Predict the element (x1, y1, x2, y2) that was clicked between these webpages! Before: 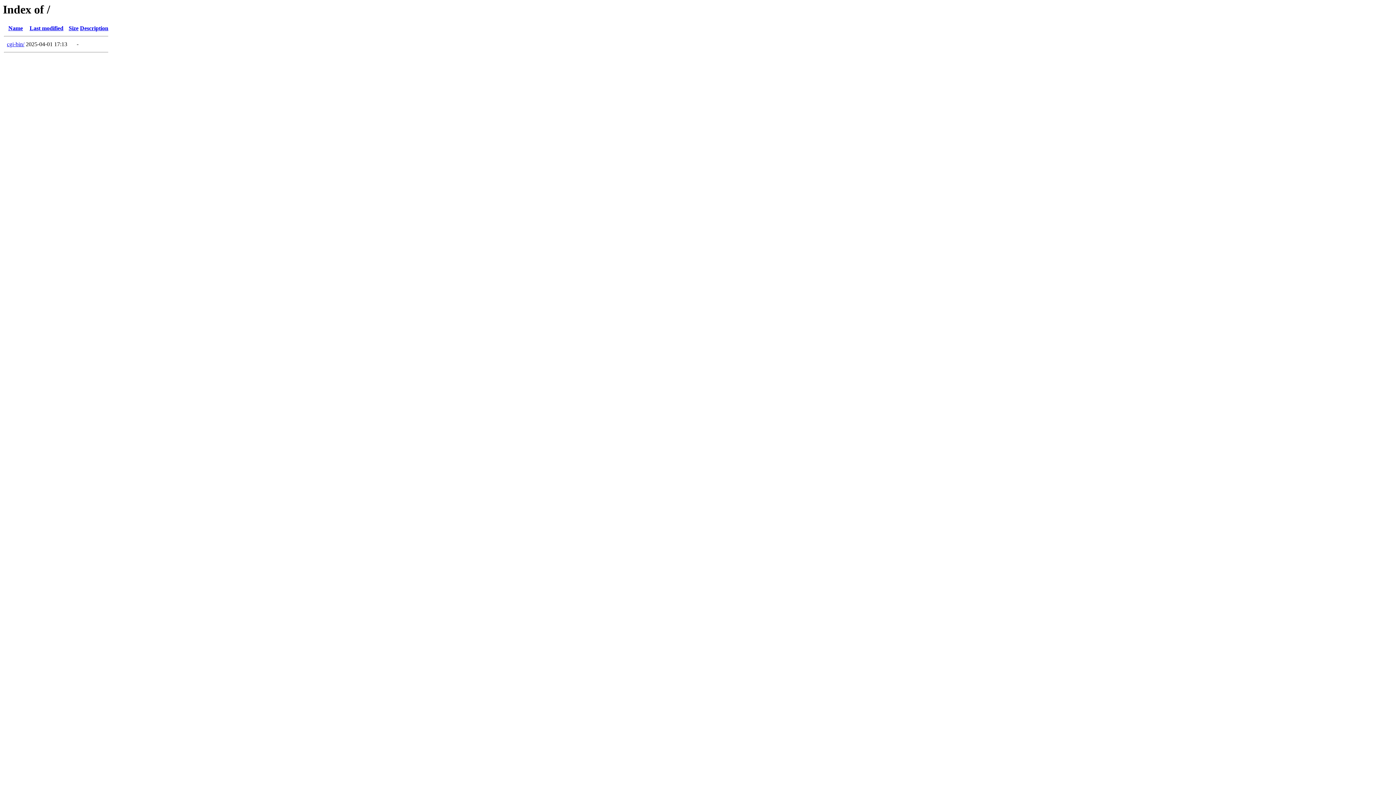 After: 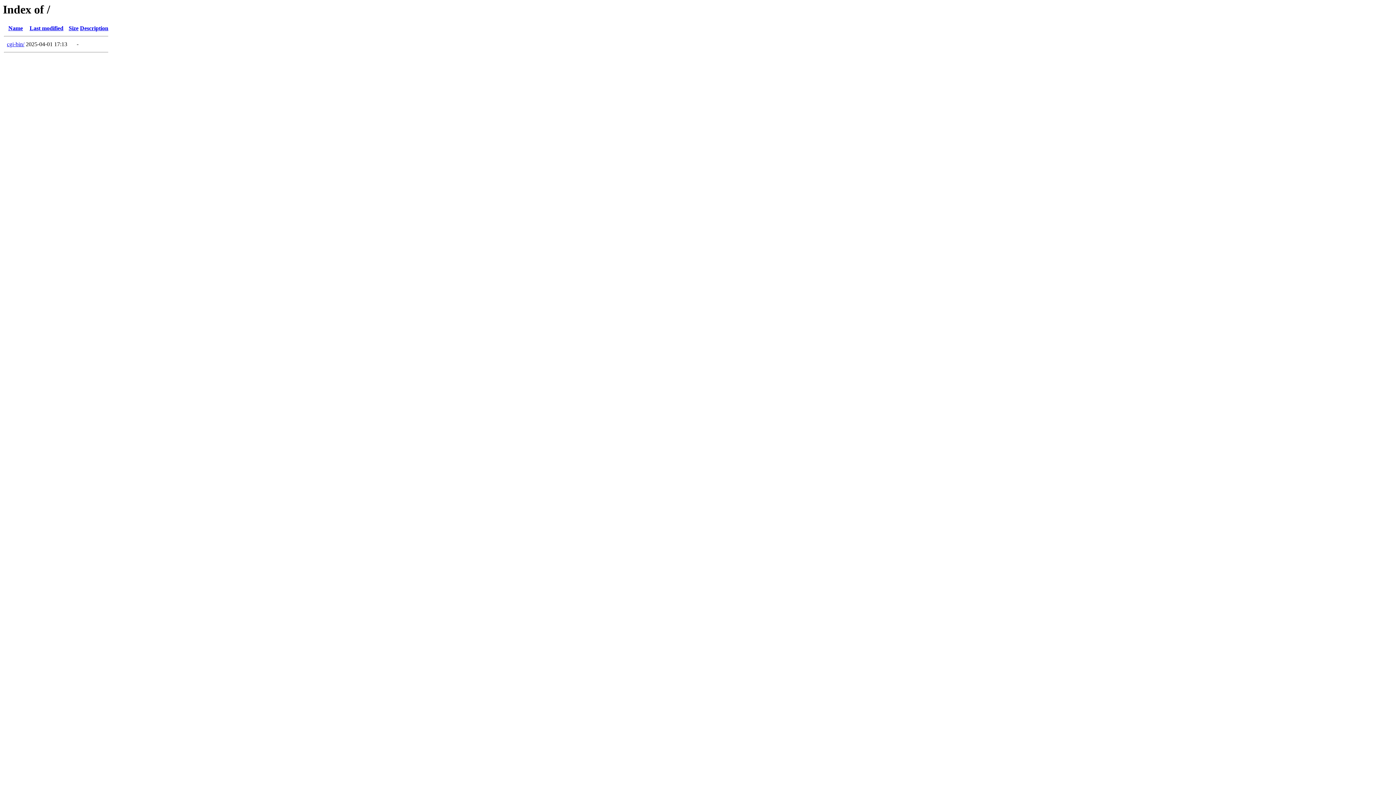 Action: bbox: (68, 25, 78, 31) label: Size